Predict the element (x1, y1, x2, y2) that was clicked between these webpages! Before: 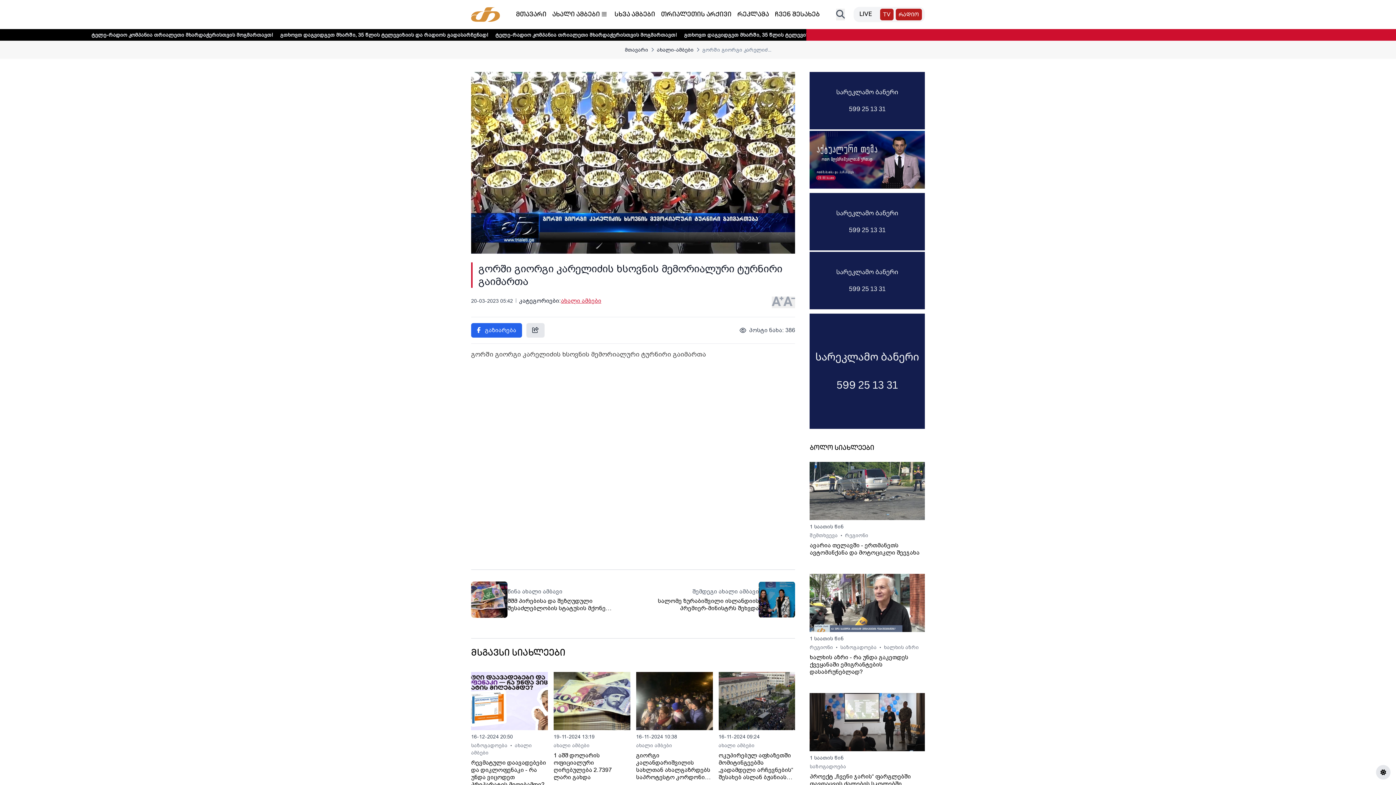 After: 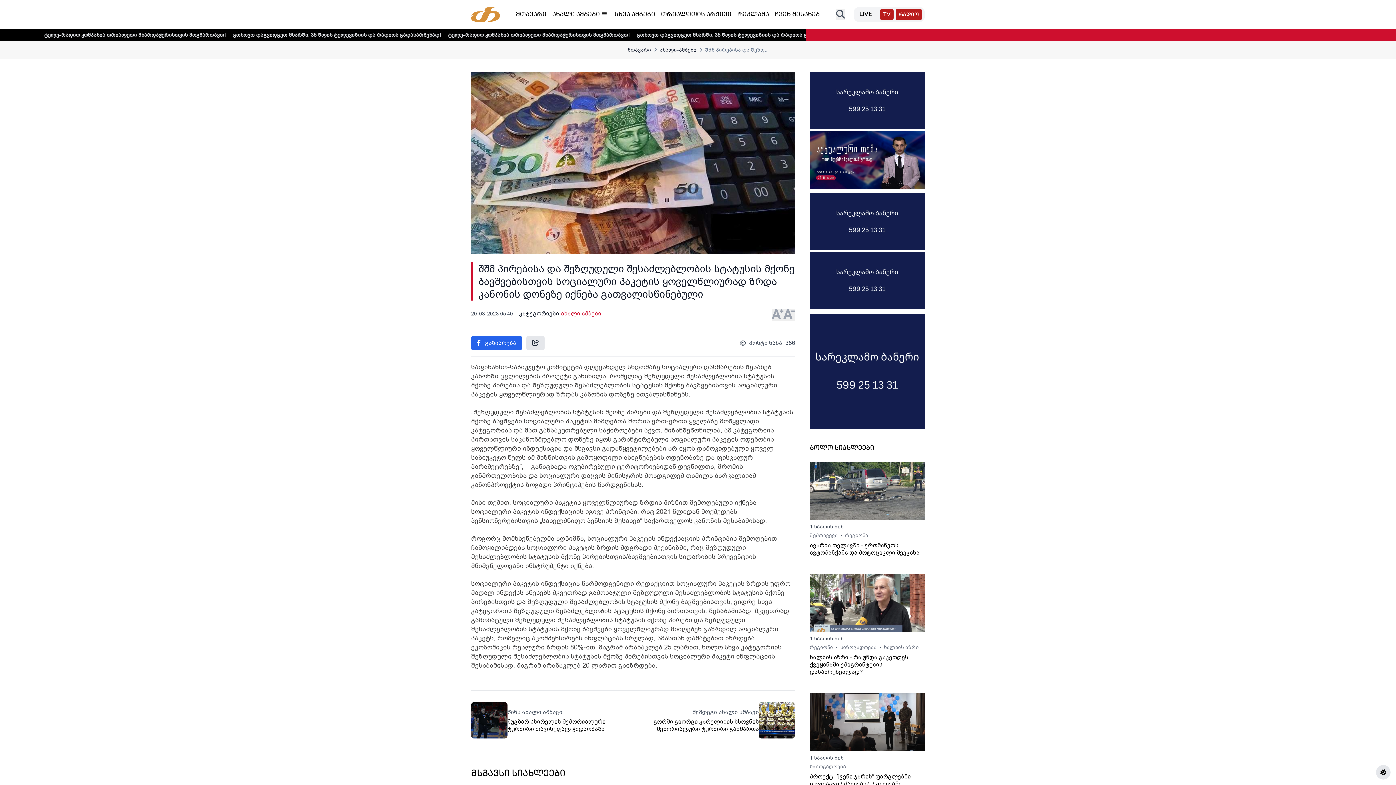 Action: label: წინა ახალი ამბავი
შშმ პირებისა და შეზღუდული შესაძლებლობის სტატუსის მქონე ბავშვებისთვის სოციალური პაკეტის ყოველწლიურად ზრდა კანონის დონეზე იქნება გათვალისწინებული bbox: (471, 581, 633, 618)